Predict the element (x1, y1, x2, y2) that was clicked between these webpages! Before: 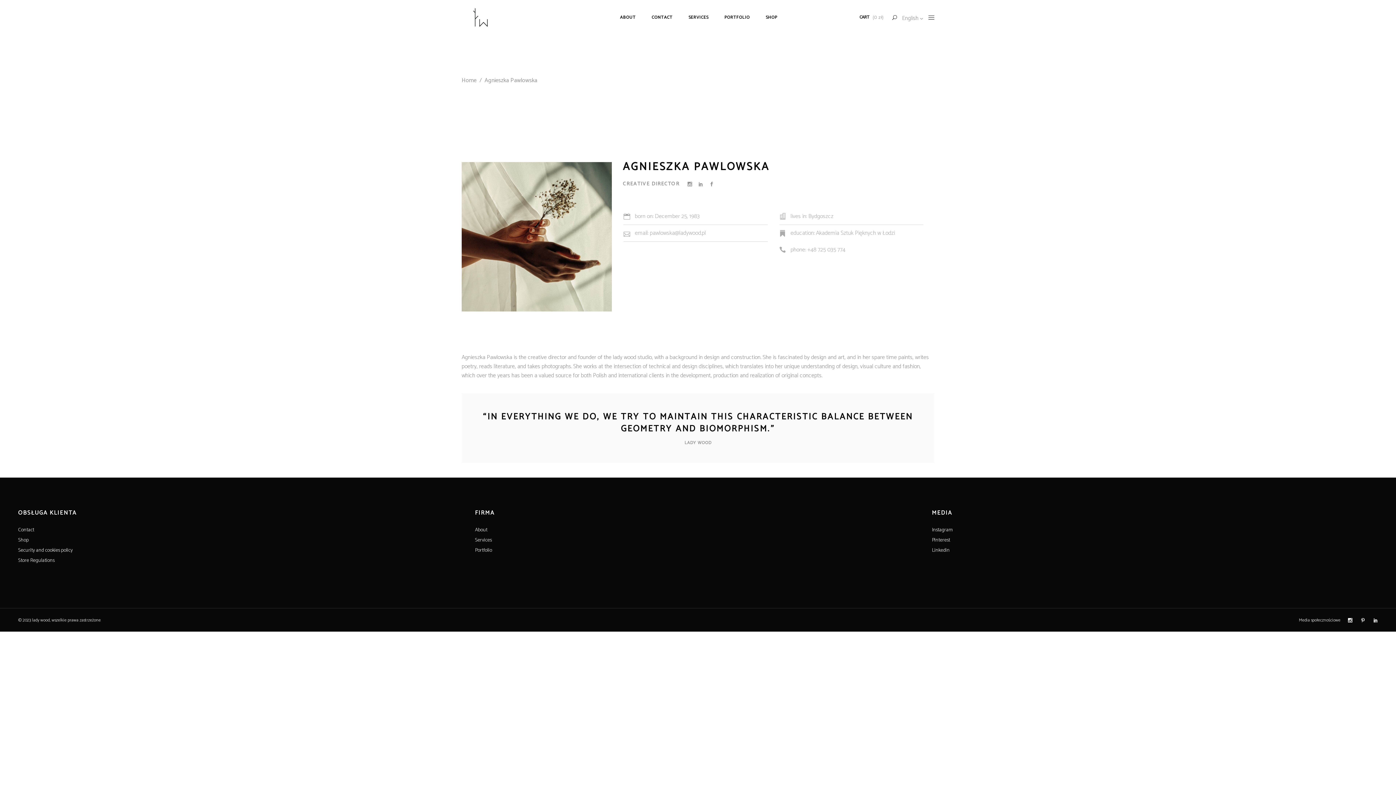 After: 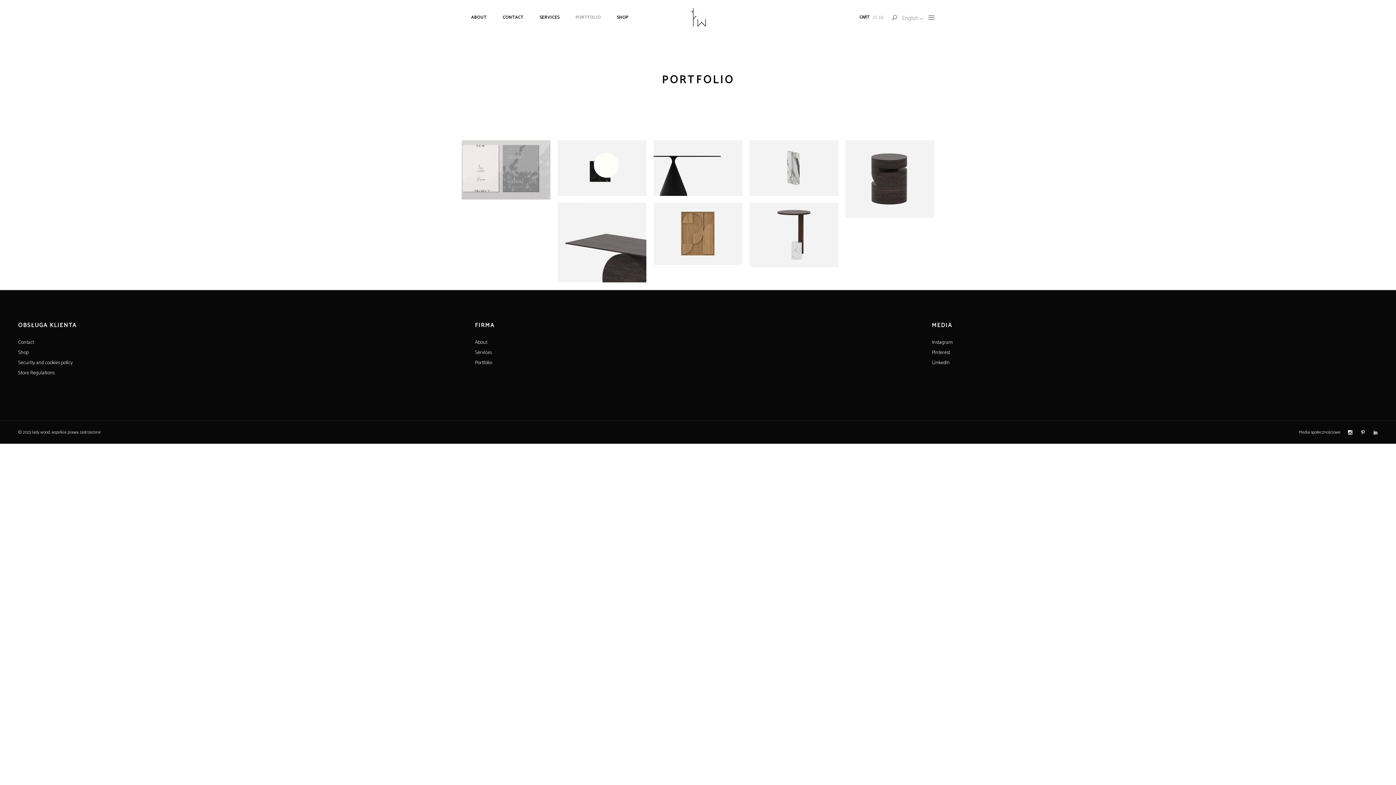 Action: label: PORTFOLIO bbox: (716, 0, 758, 34)